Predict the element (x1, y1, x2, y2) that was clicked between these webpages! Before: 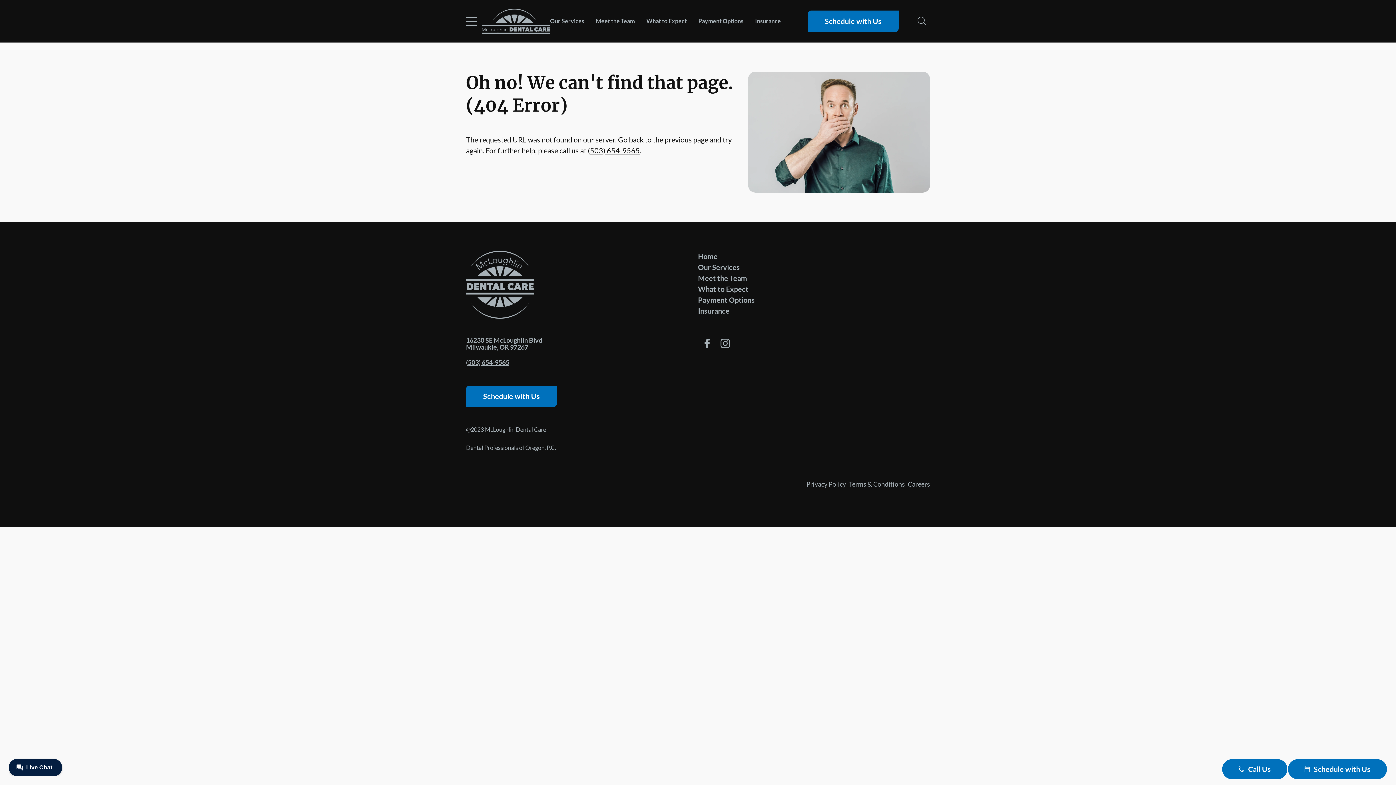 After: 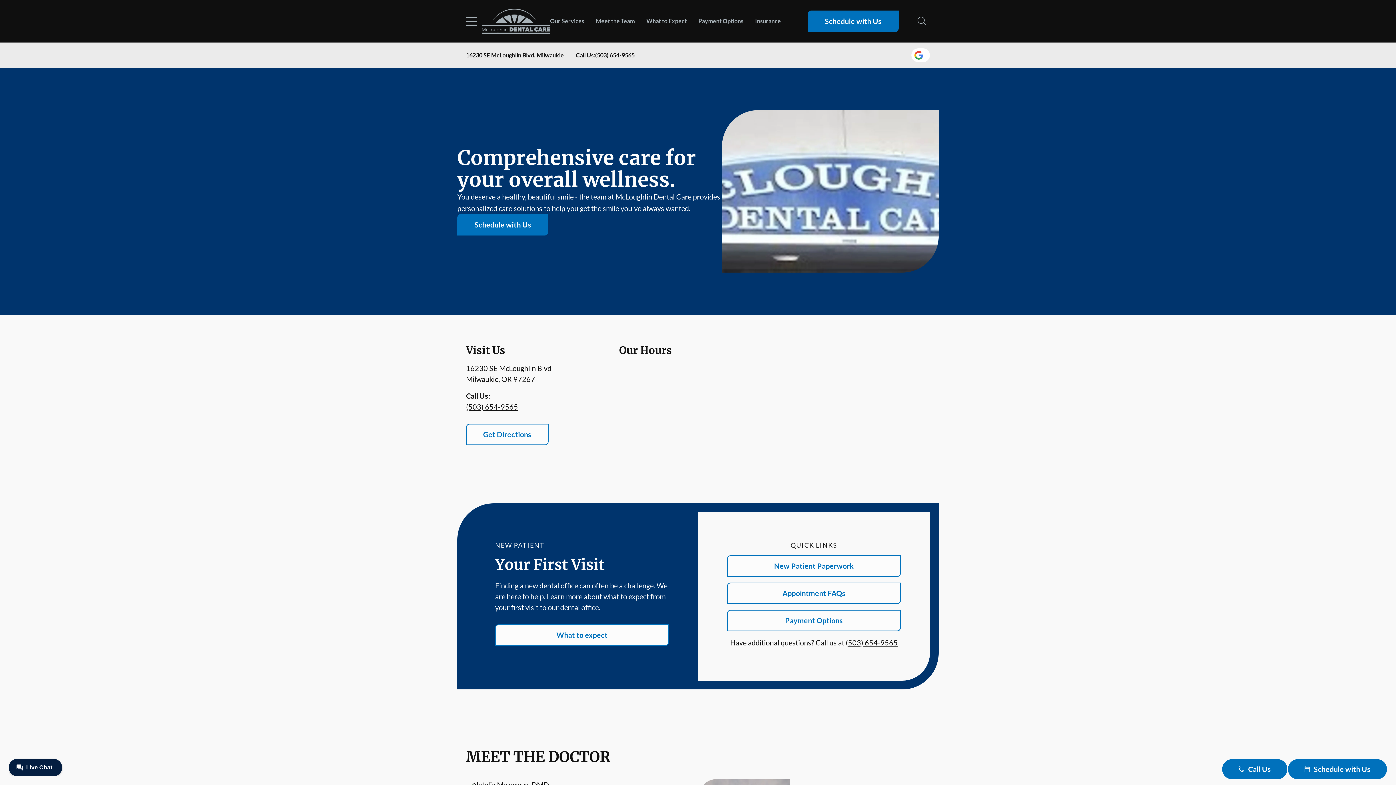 Action: label: Home bbox: (698, 252, 717, 260)